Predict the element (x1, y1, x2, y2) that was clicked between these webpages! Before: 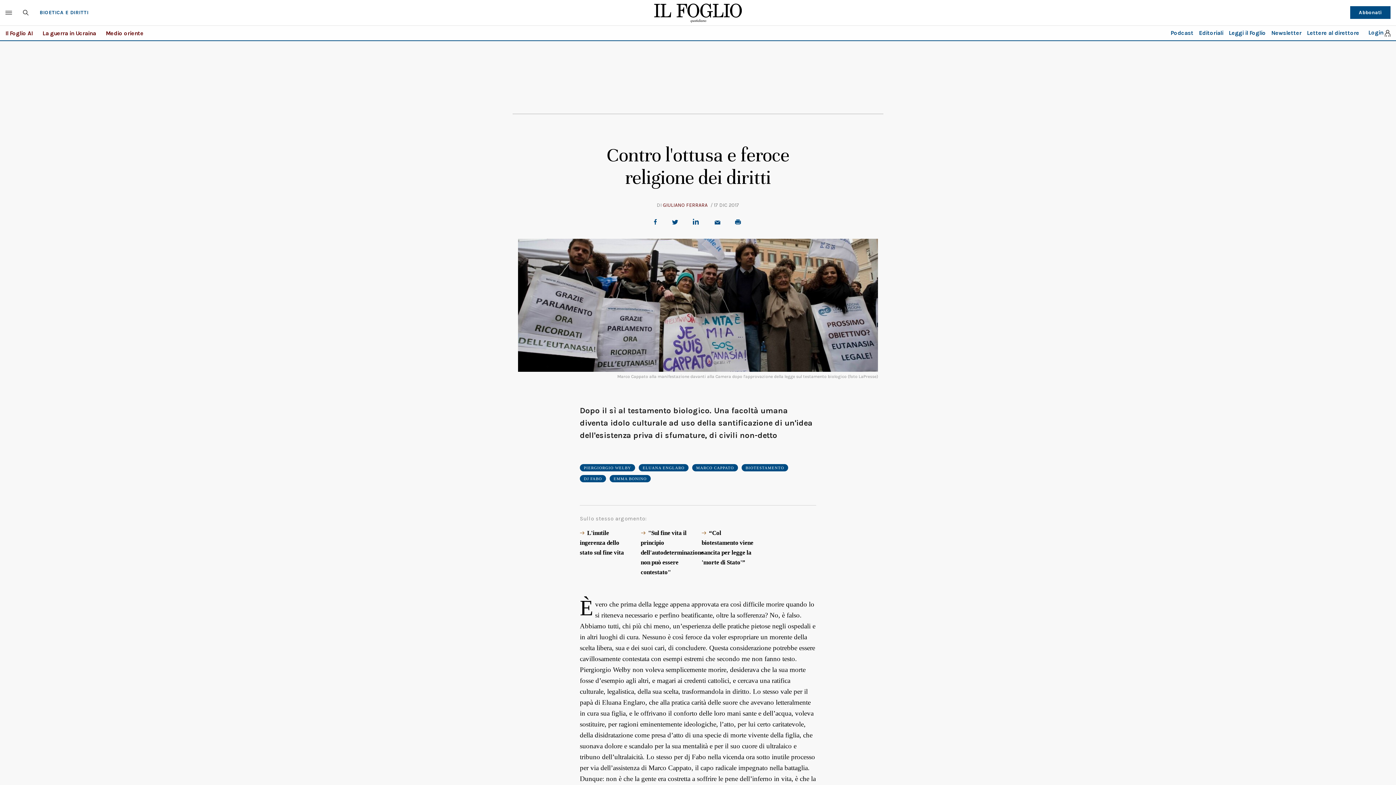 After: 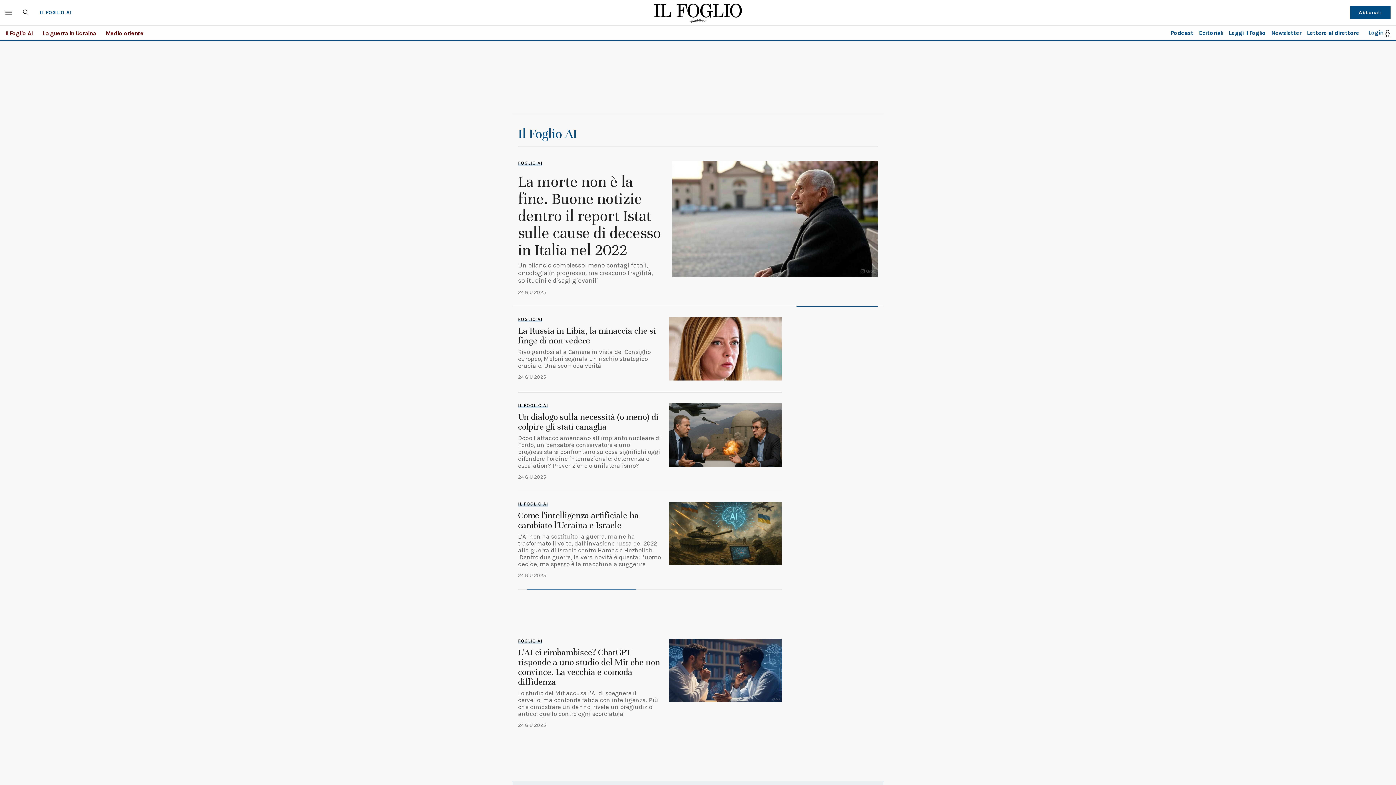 Action: label: Il Foglio AI bbox: (5, 29, 32, 36)